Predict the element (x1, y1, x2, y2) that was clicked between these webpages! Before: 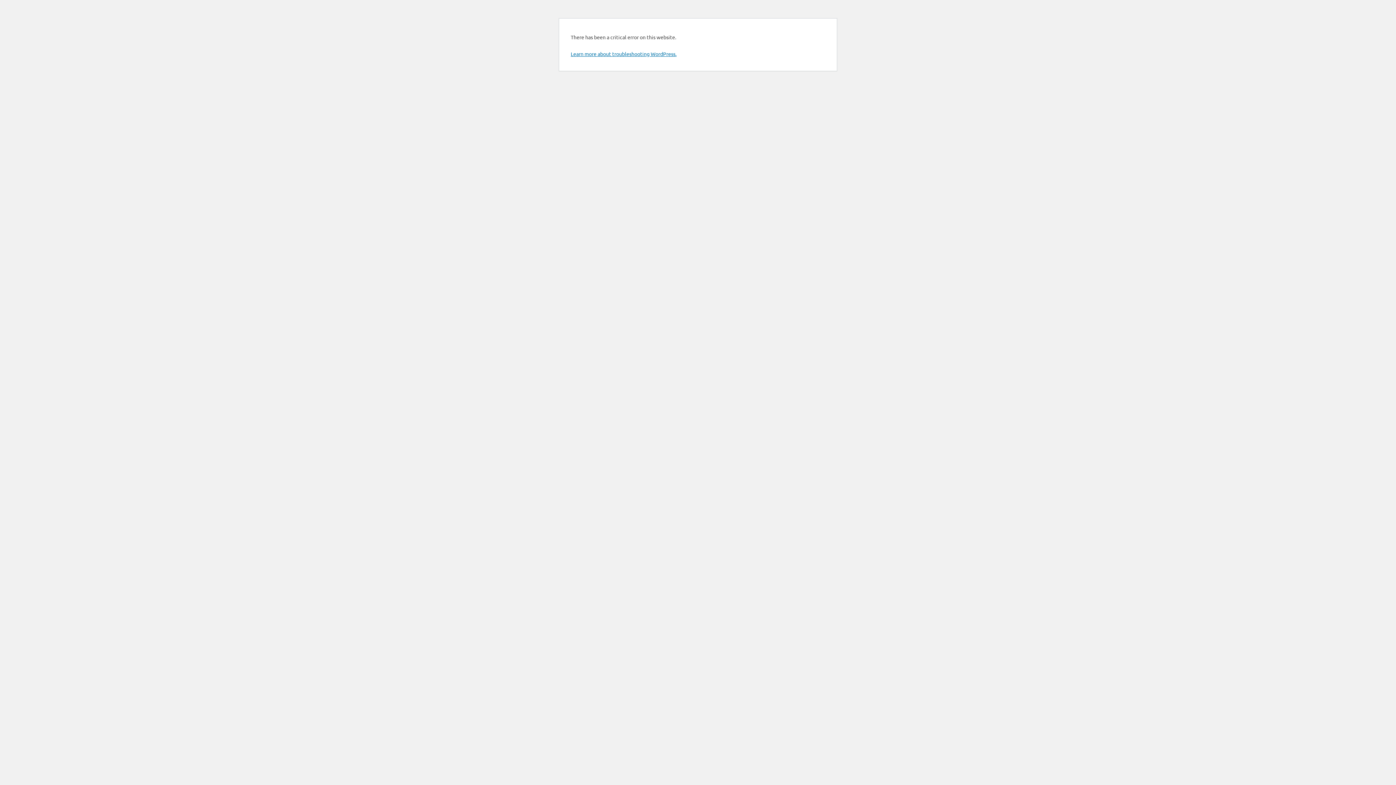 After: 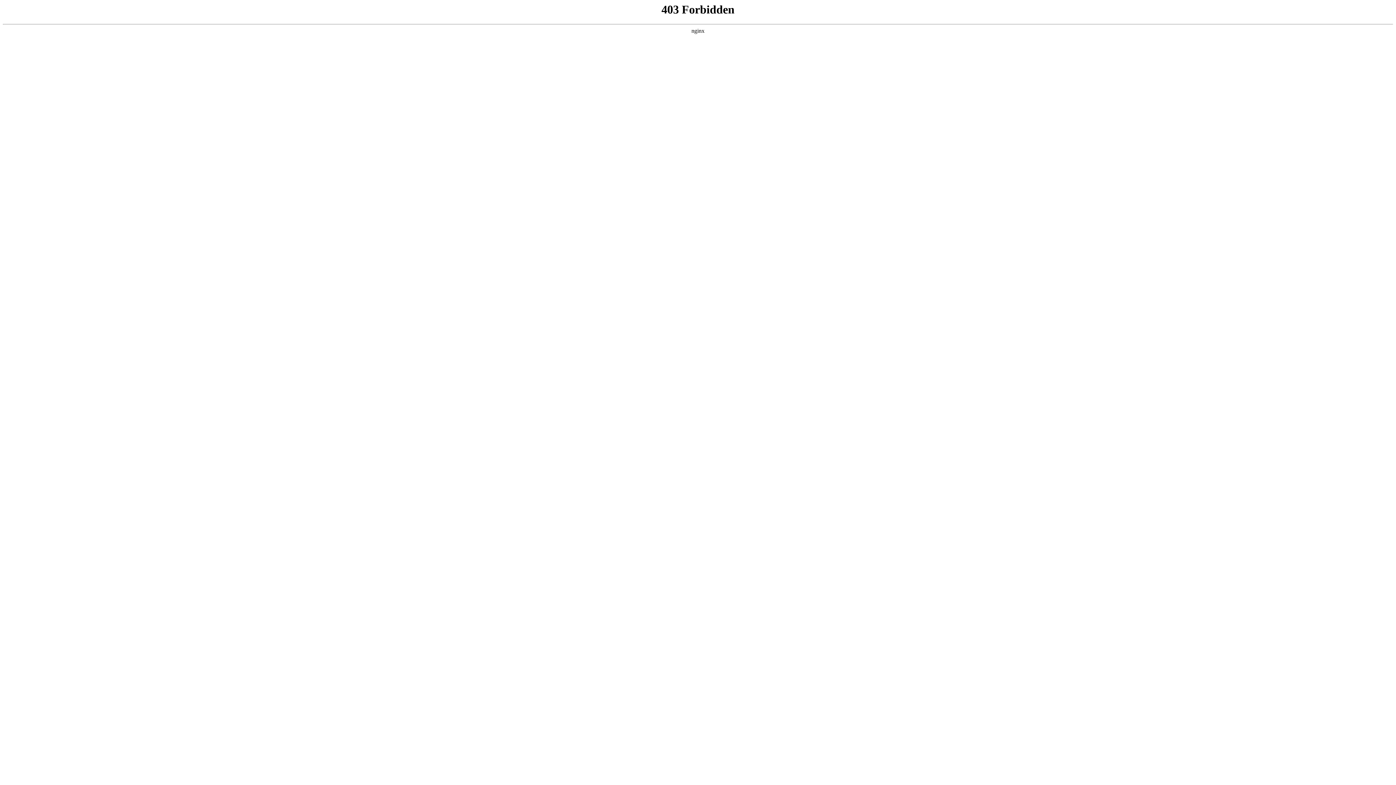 Action: bbox: (570, 50, 676, 57) label: Learn more about troubleshooting WordPress.